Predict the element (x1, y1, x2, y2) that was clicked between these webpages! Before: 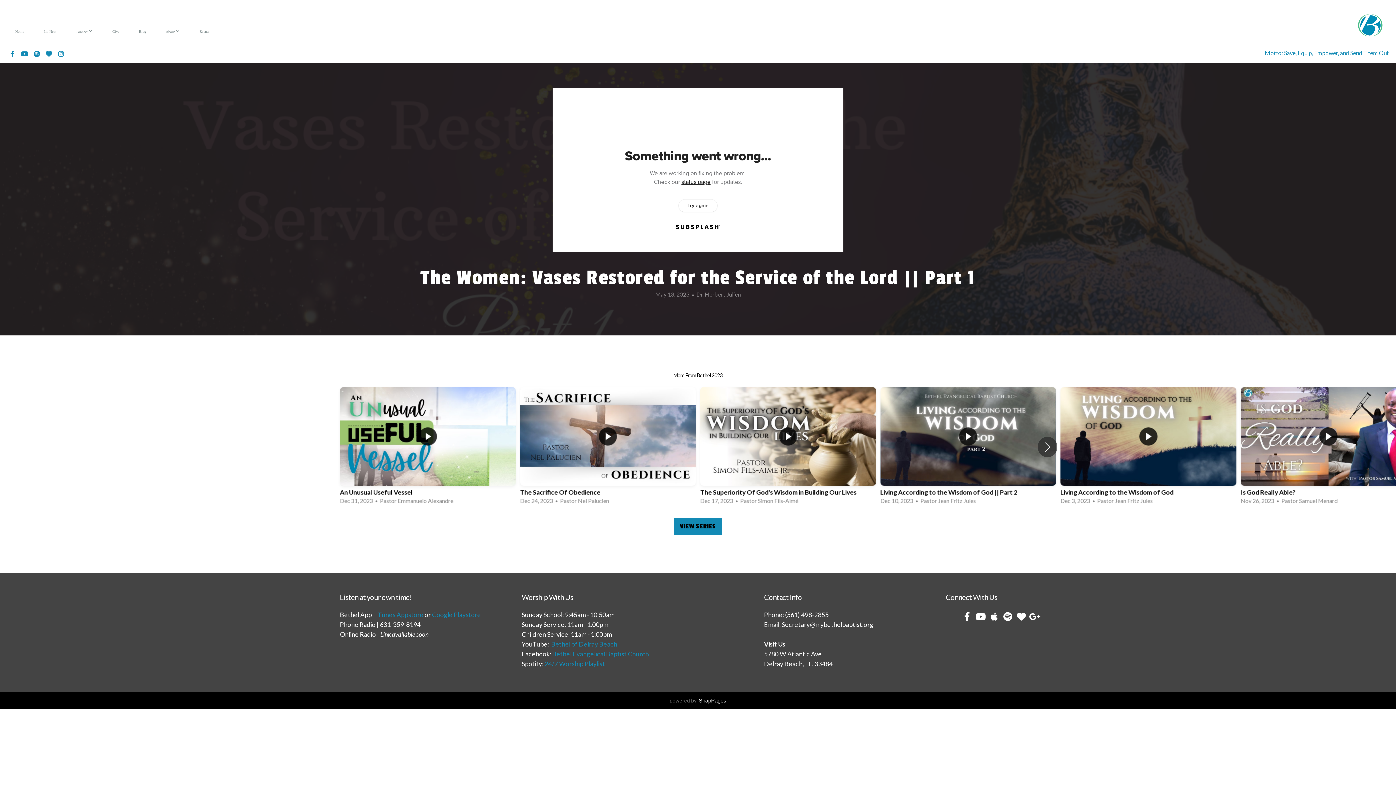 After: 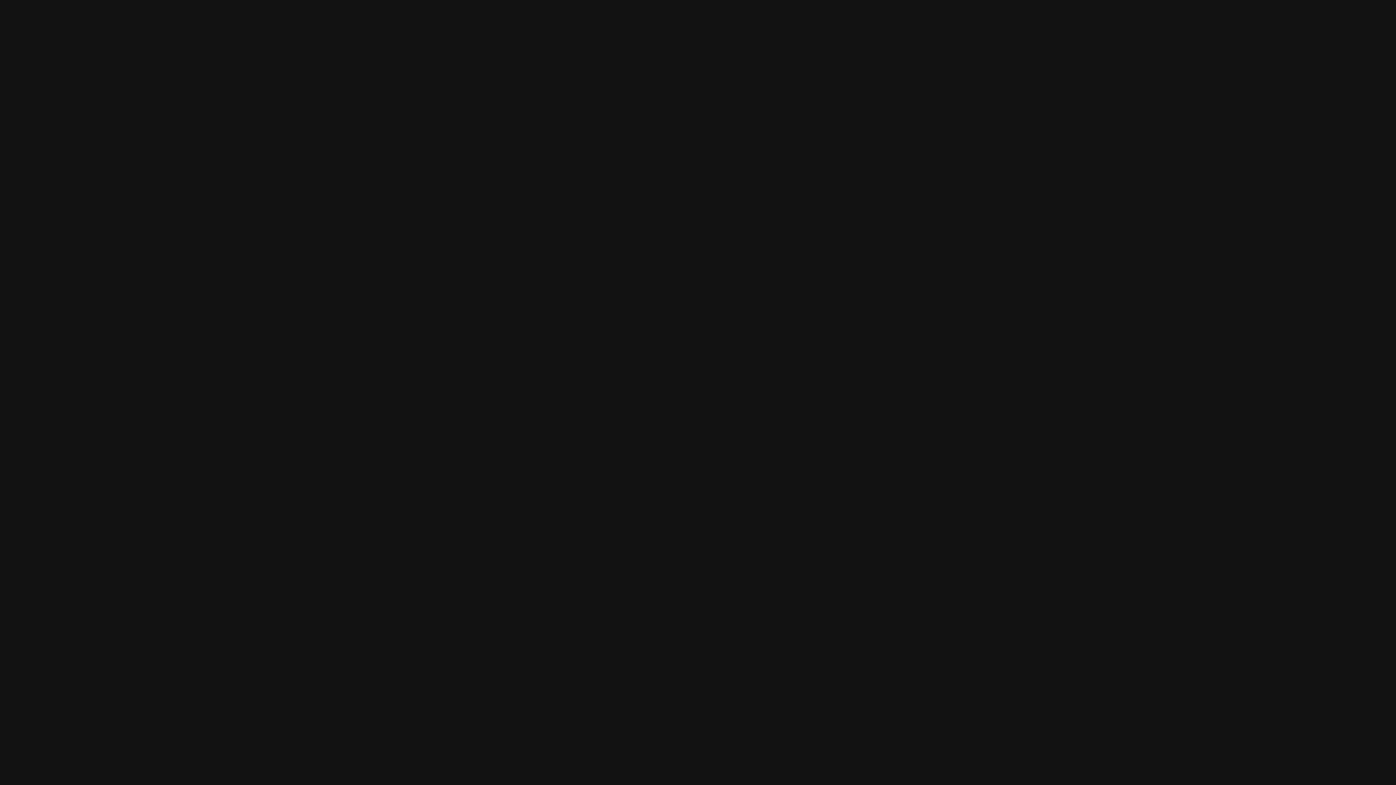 Action: label: 24/7 Worship Playlist bbox: (544, 660, 605, 667)